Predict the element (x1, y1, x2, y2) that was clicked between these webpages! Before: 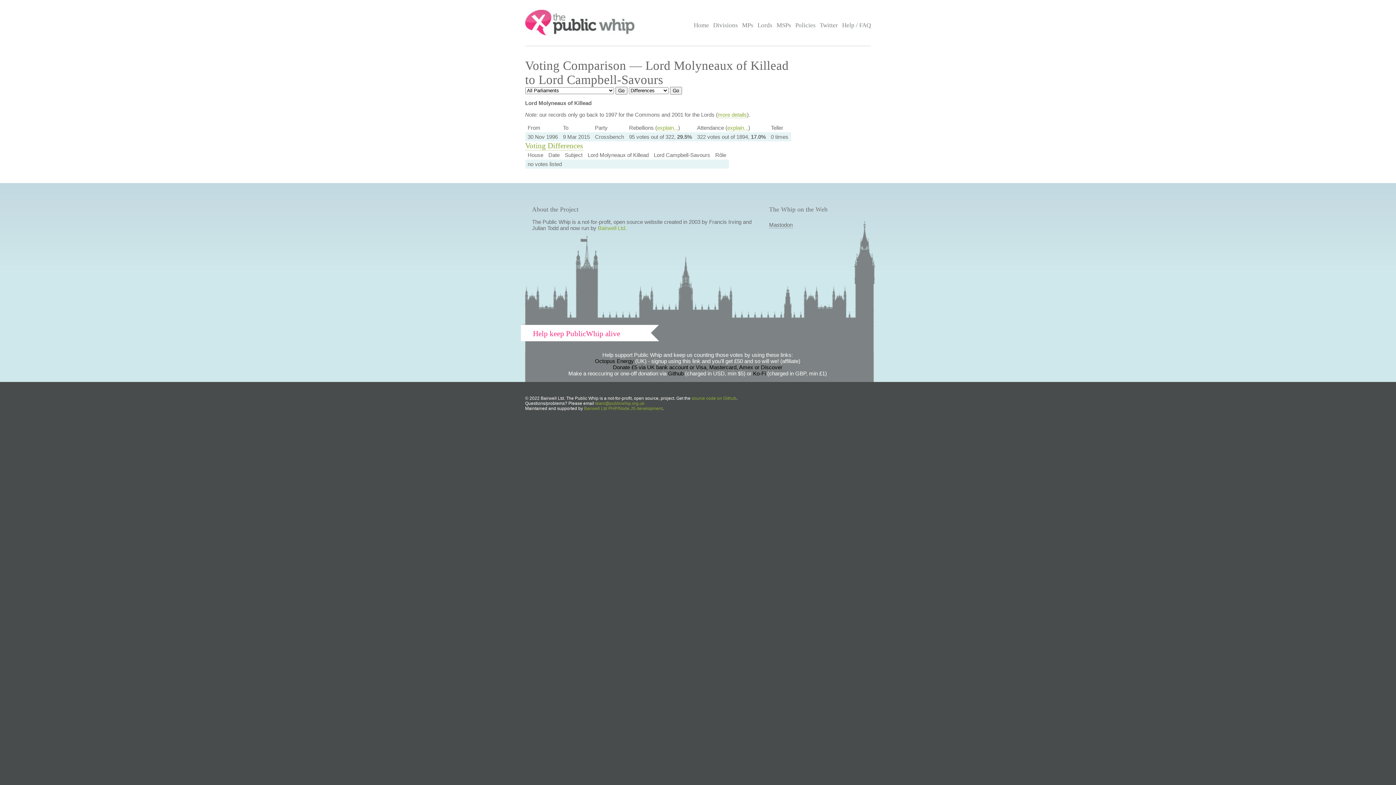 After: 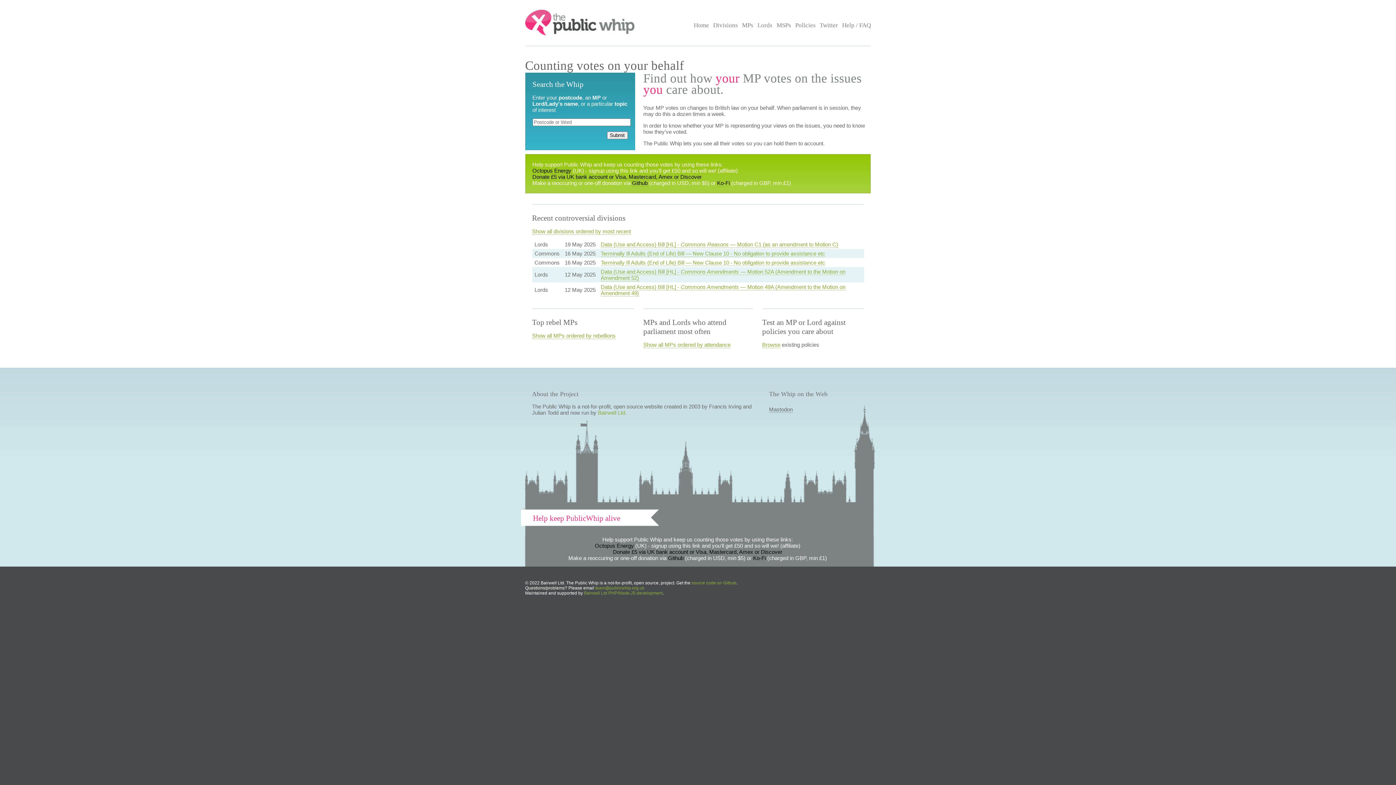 Action: bbox: (693, 21, 709, 34) label: Home